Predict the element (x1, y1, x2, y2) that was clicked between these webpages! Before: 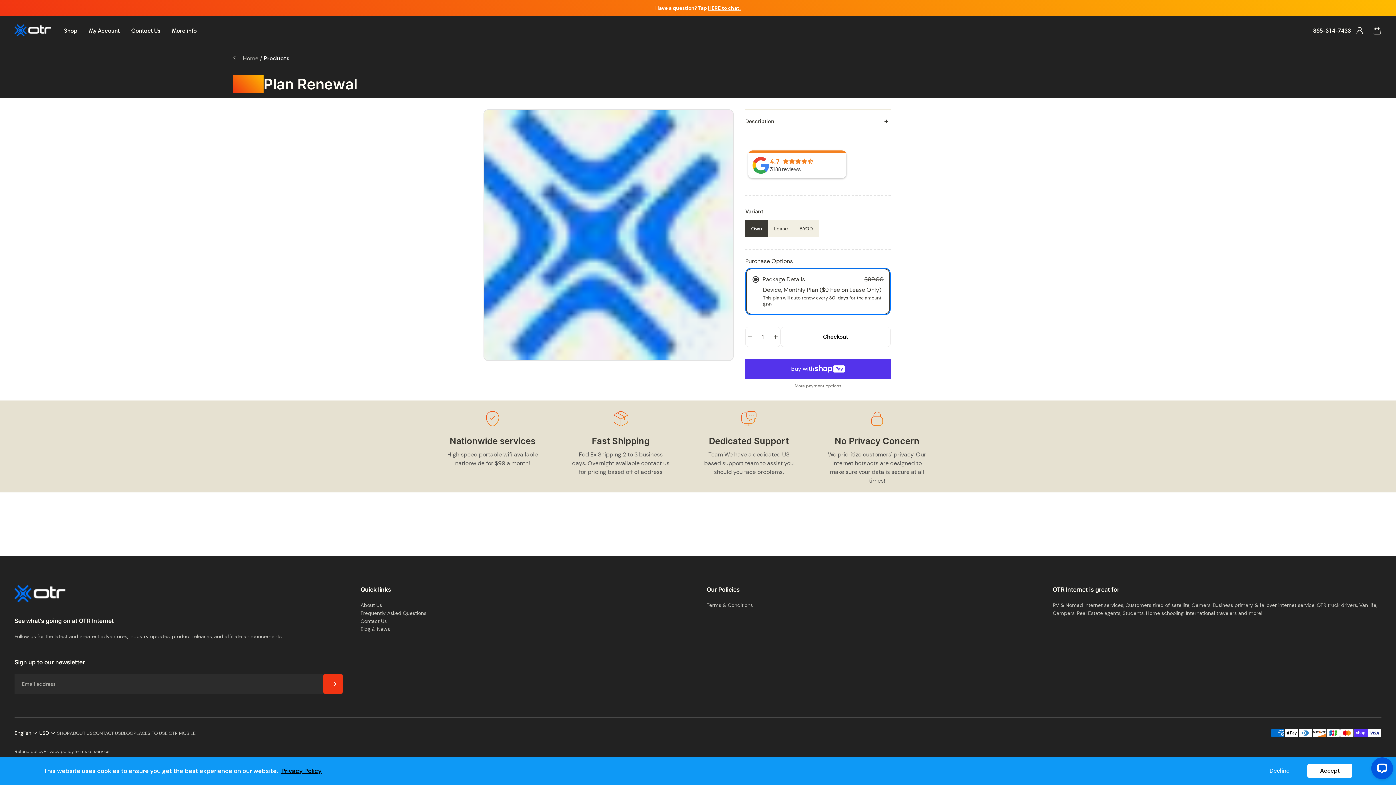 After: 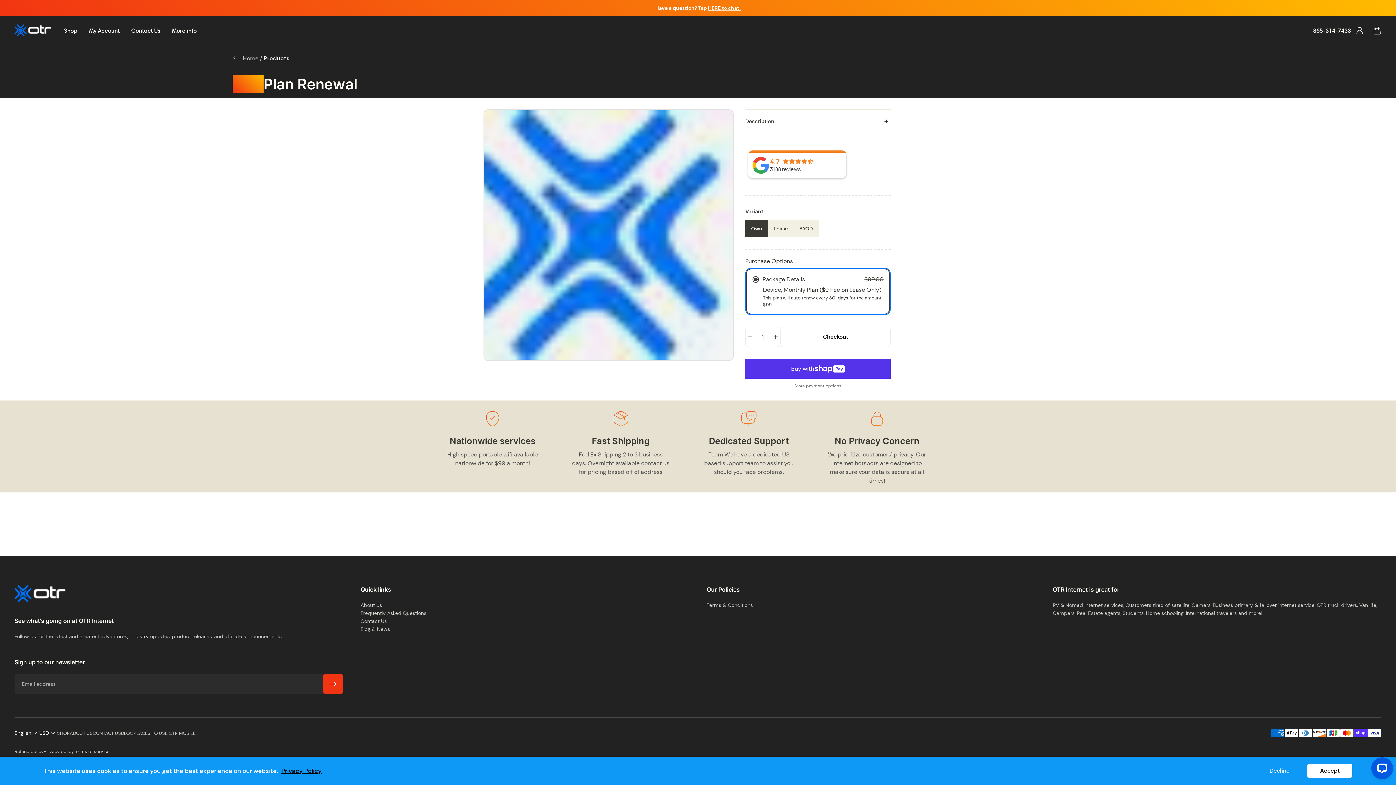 Action: label: 4.7
3188 reviews bbox: (748, 150, 846, 178)